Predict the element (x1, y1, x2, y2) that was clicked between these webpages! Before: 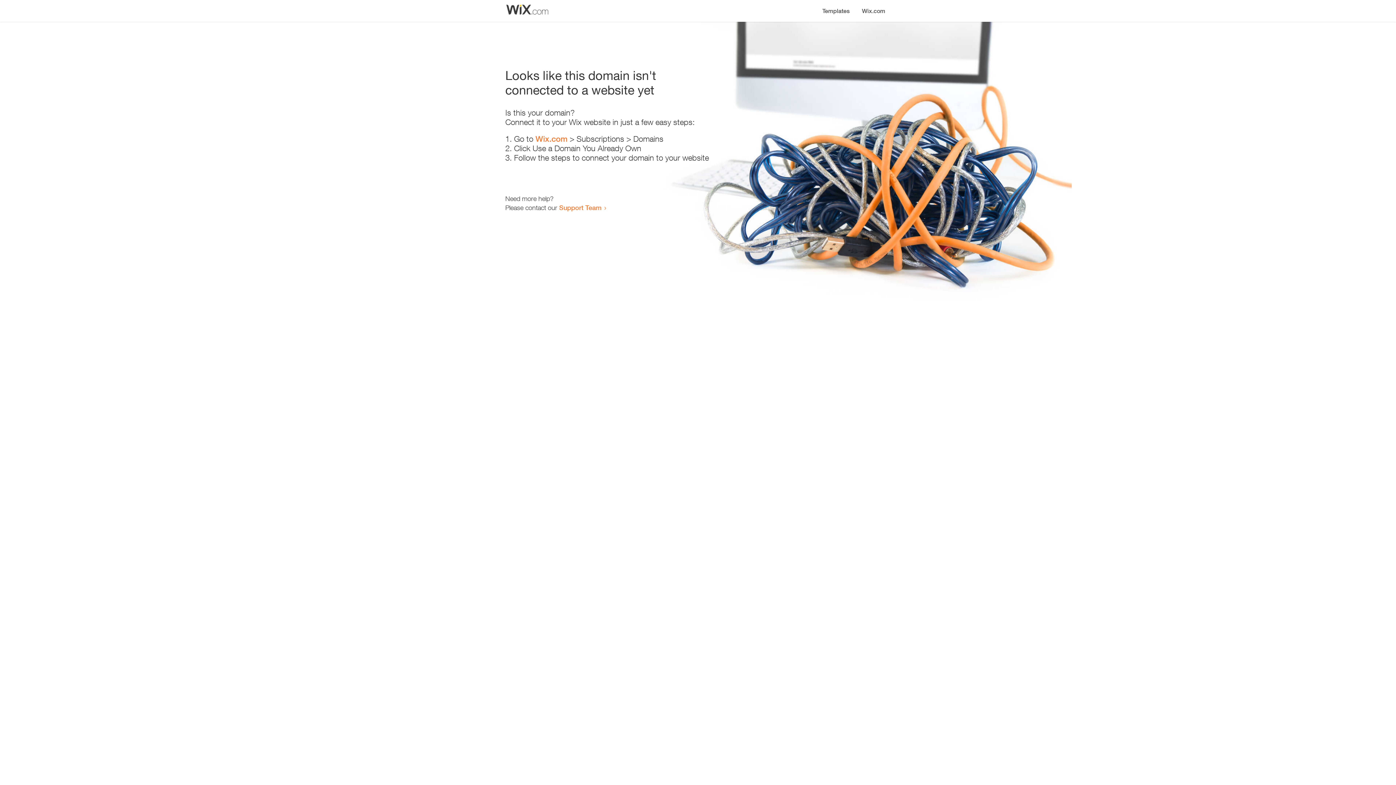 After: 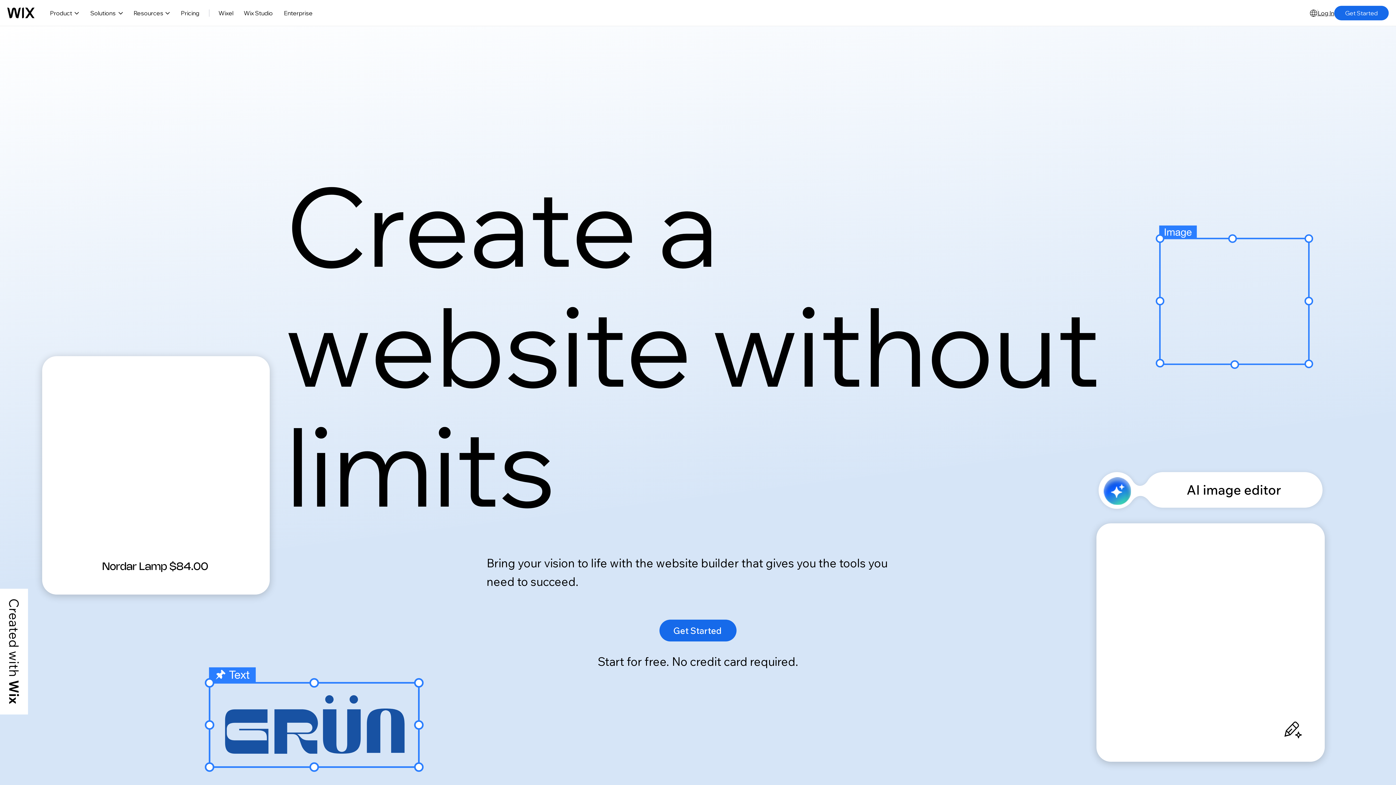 Action: label: Wix.com bbox: (856, 0, 890, 14)